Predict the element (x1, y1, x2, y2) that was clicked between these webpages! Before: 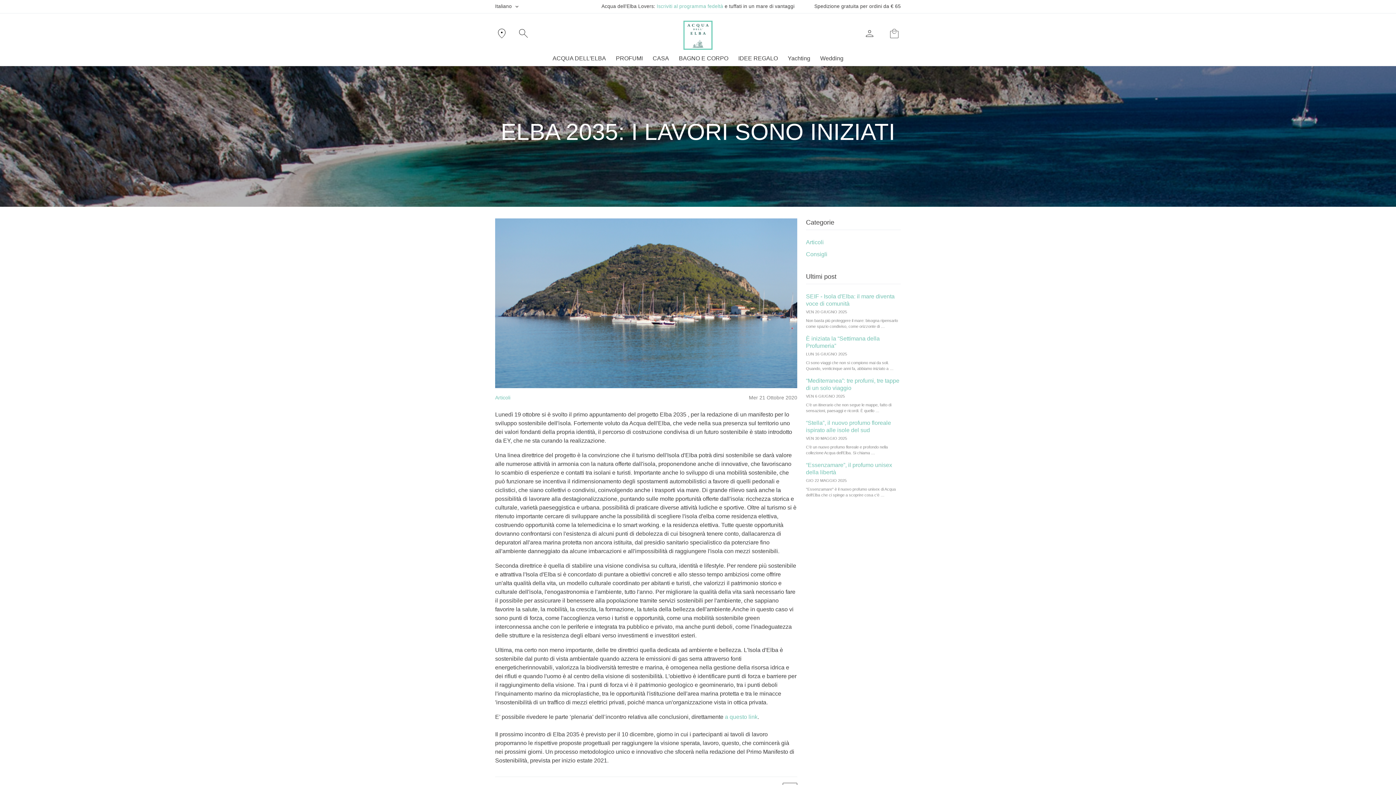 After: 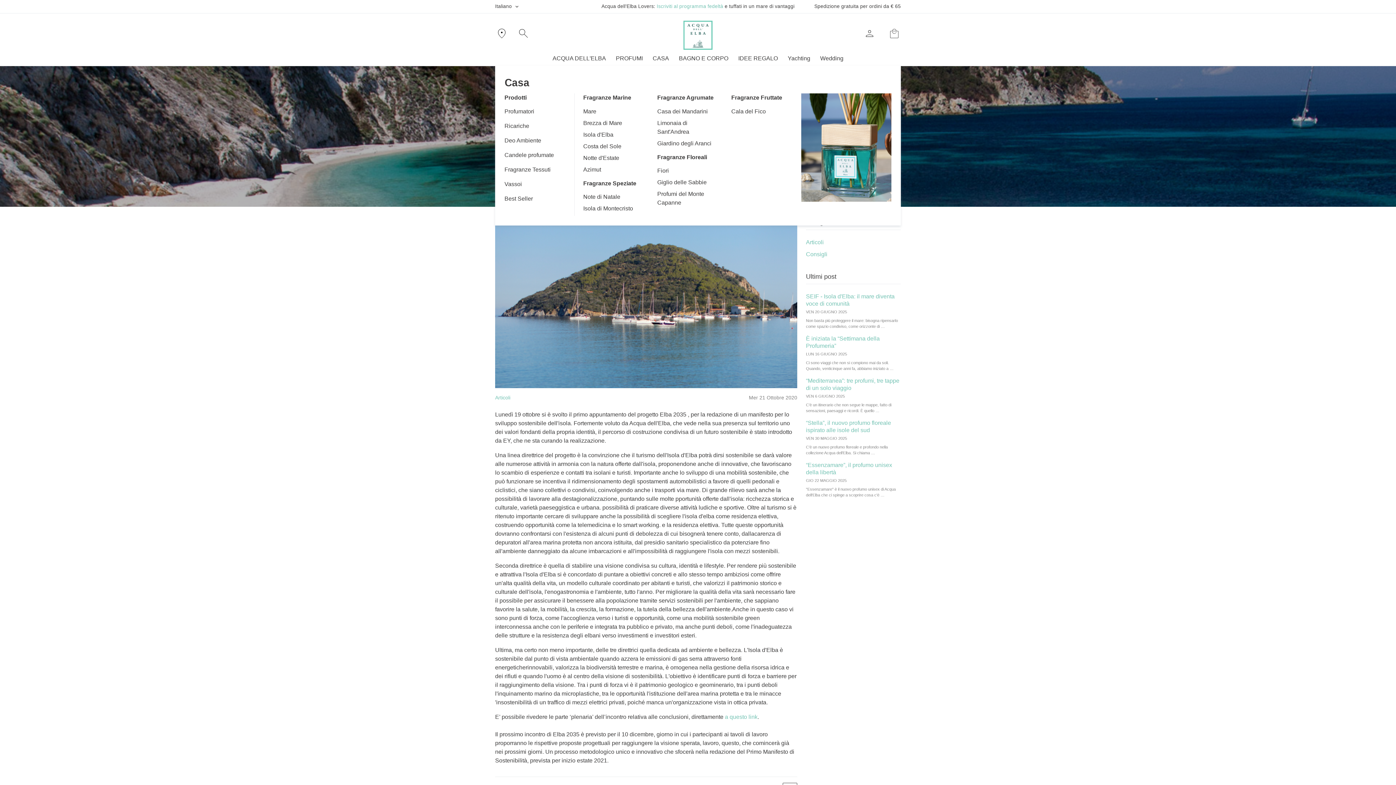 Action: bbox: (649, 51, 672, 65) label: CASA